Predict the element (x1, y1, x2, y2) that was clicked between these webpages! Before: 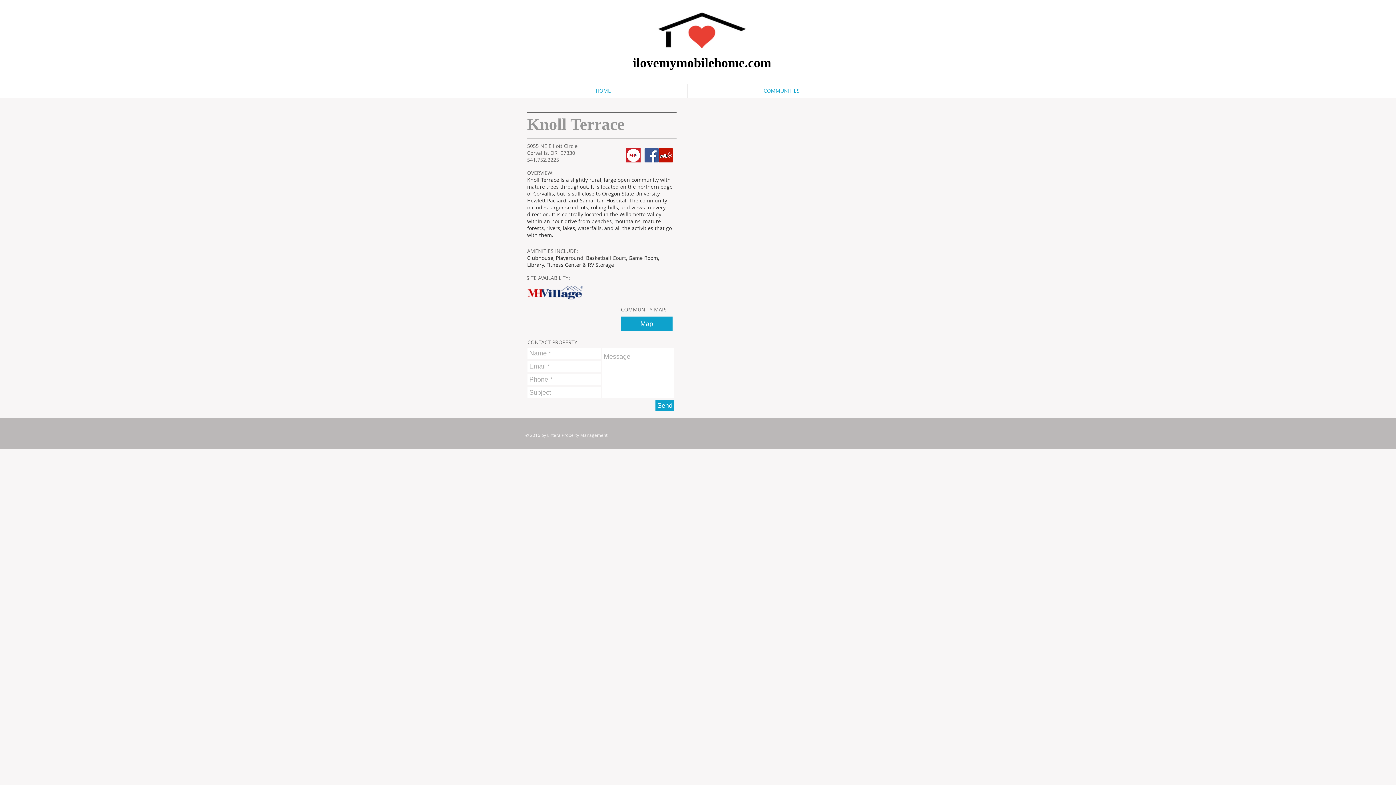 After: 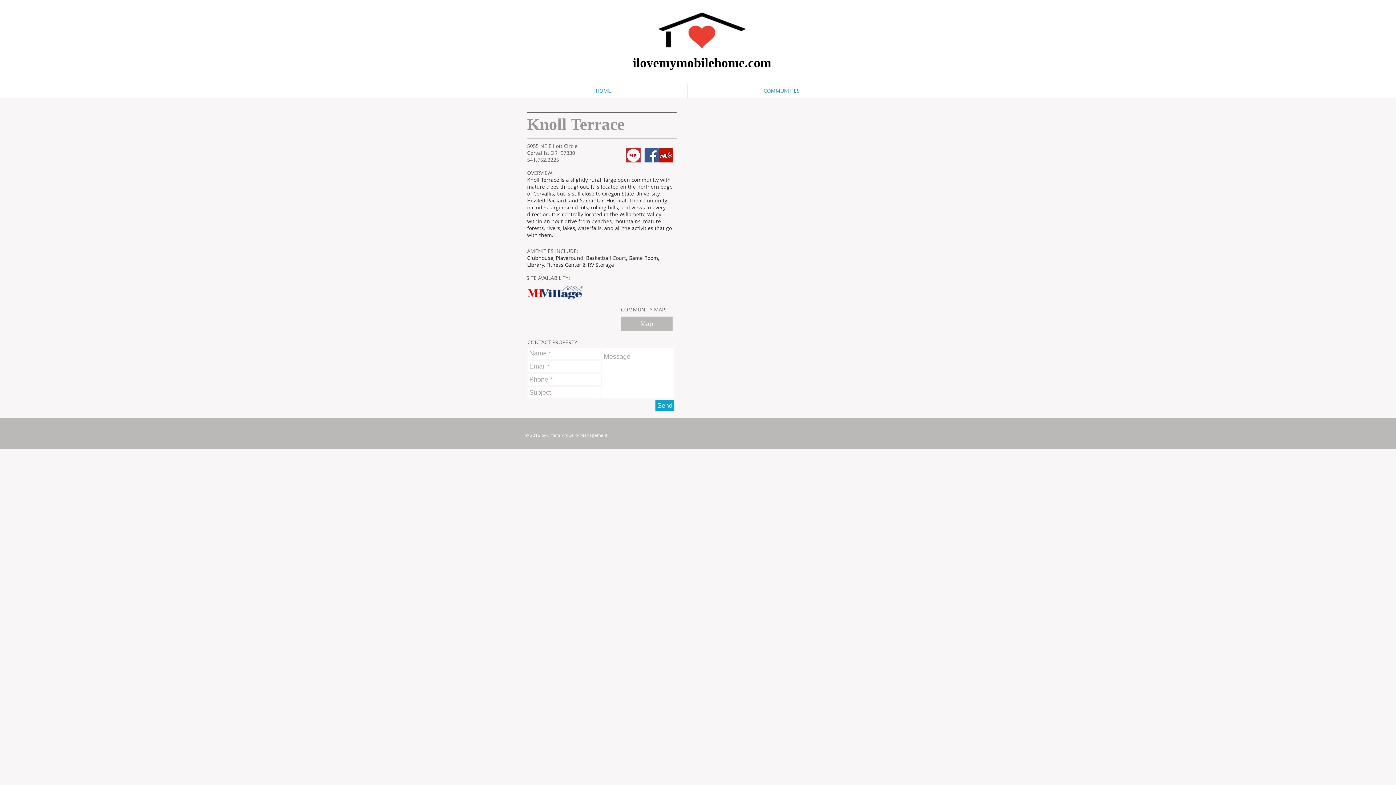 Action: bbox: (621, 316, 672, 331) label: Map